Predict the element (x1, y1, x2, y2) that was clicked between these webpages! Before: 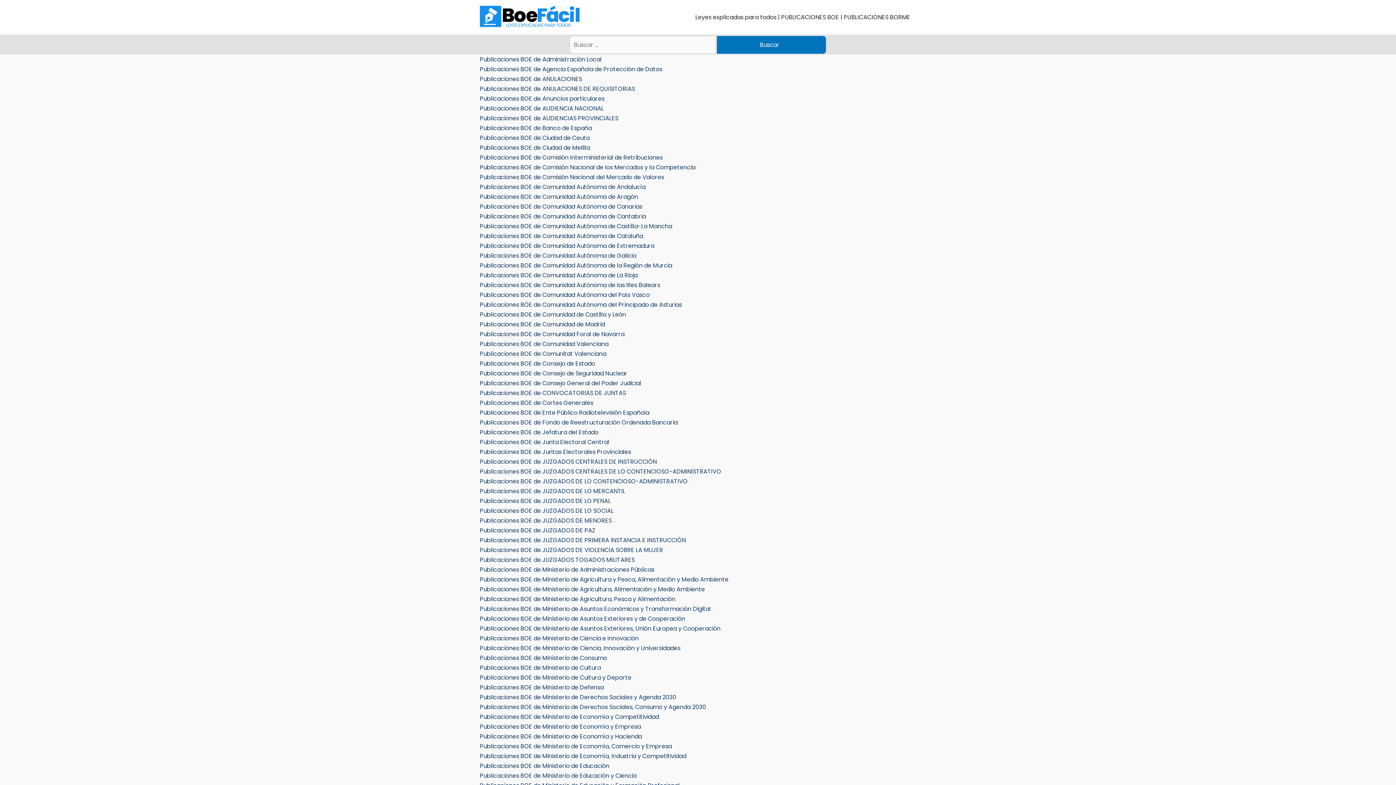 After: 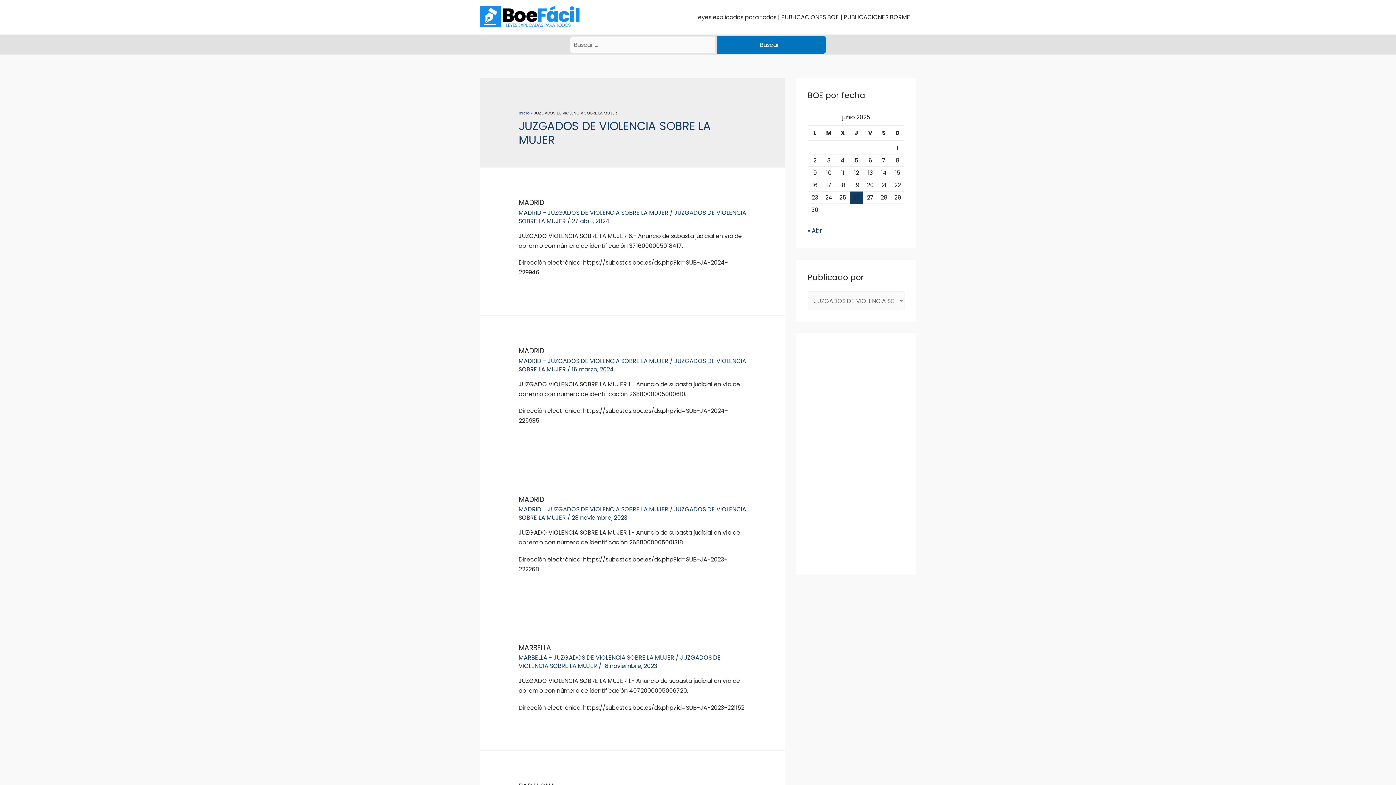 Action: bbox: (480, 546, 663, 554) label: Publicaciones BOE de JUZGADOS DE VIOLENCIA SOBRE LA MUJER